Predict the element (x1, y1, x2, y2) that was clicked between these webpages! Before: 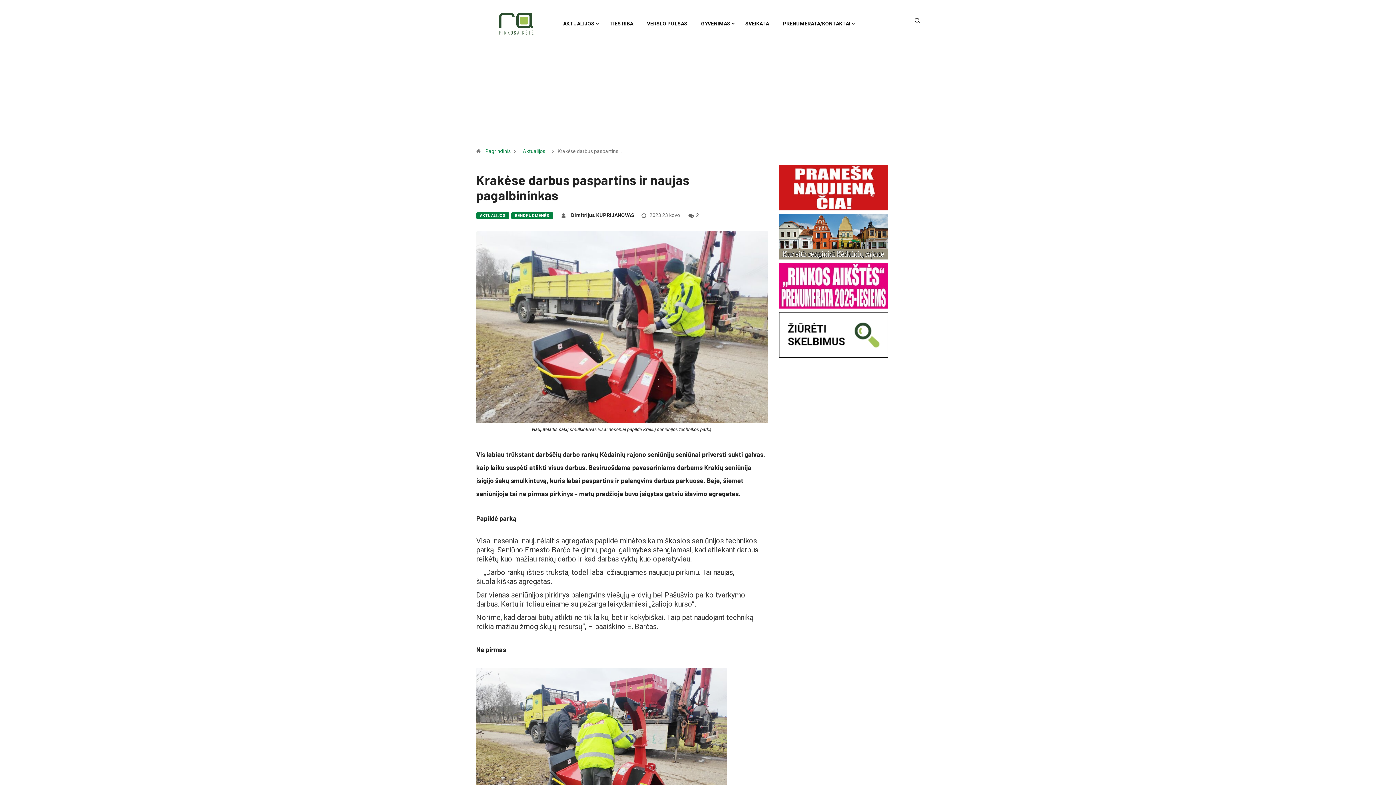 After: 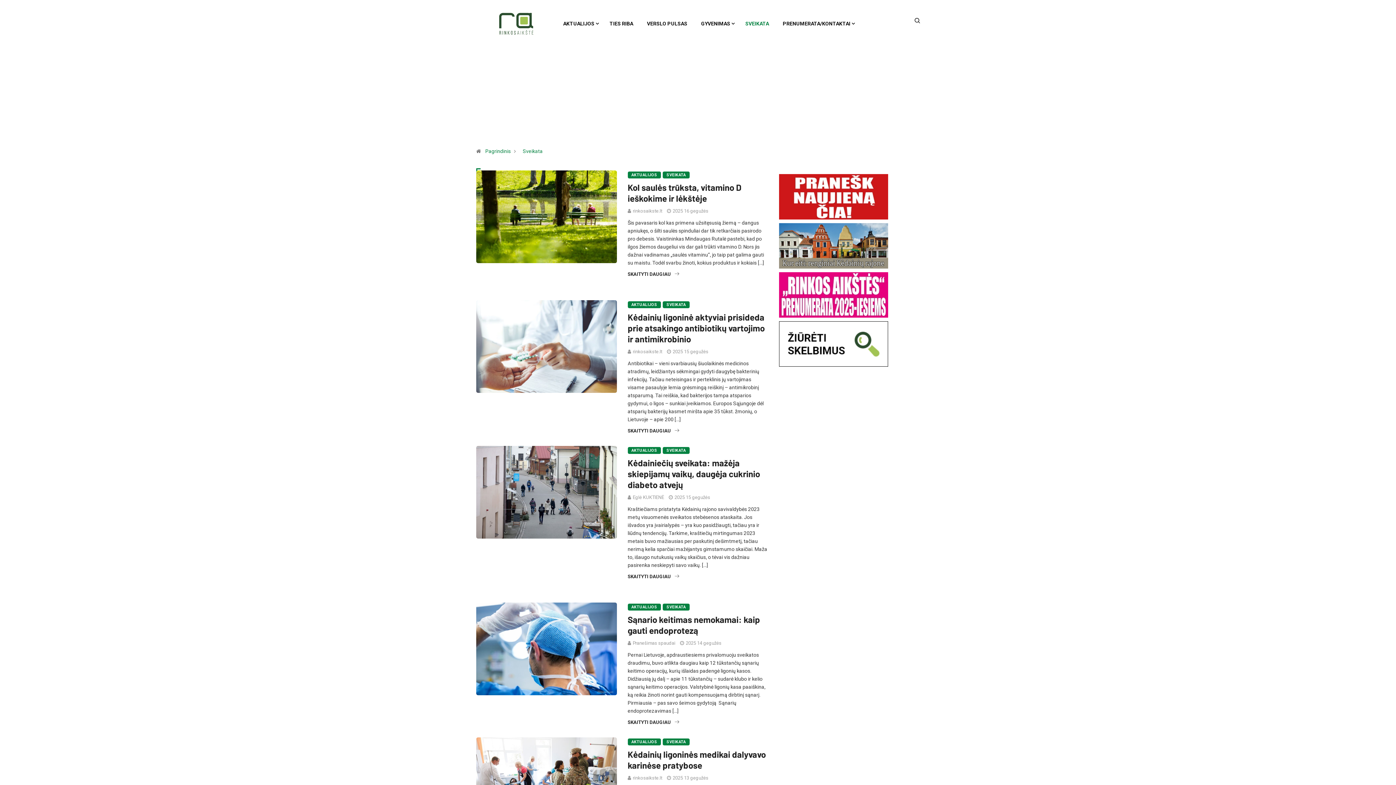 Action: bbox: (745, 0, 769, 47) label: SVEIKATA